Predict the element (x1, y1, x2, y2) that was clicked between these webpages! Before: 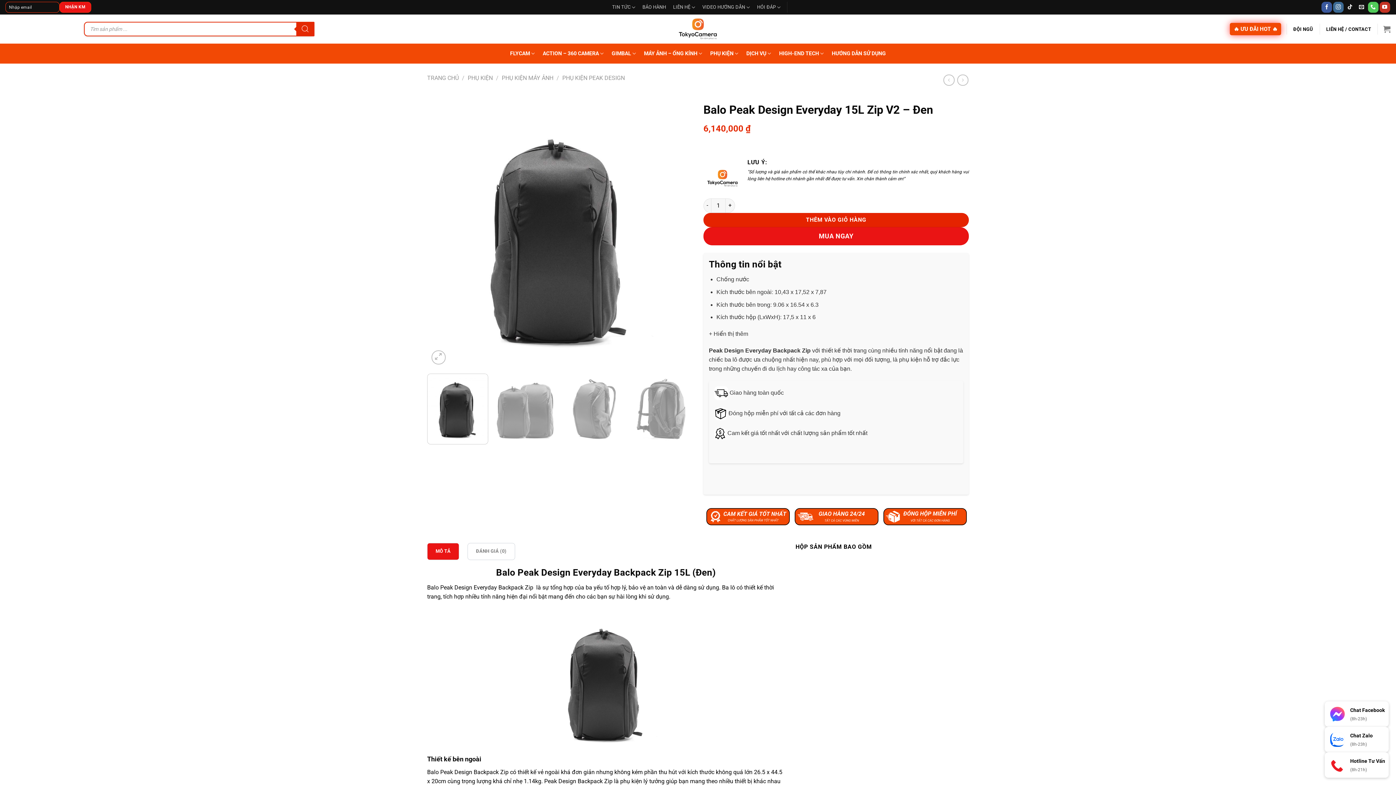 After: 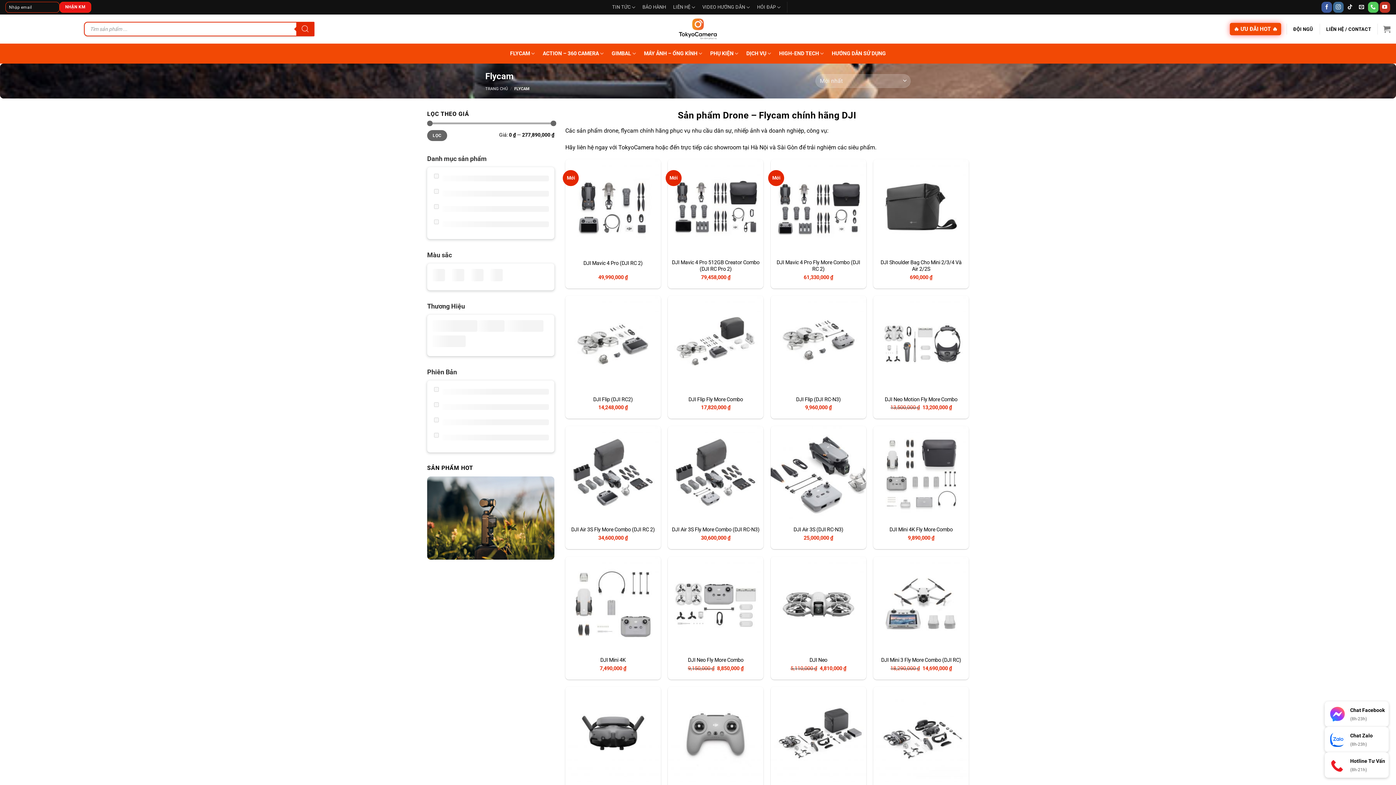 Action: label: FLYCAM bbox: (506, 44, 538, 62)